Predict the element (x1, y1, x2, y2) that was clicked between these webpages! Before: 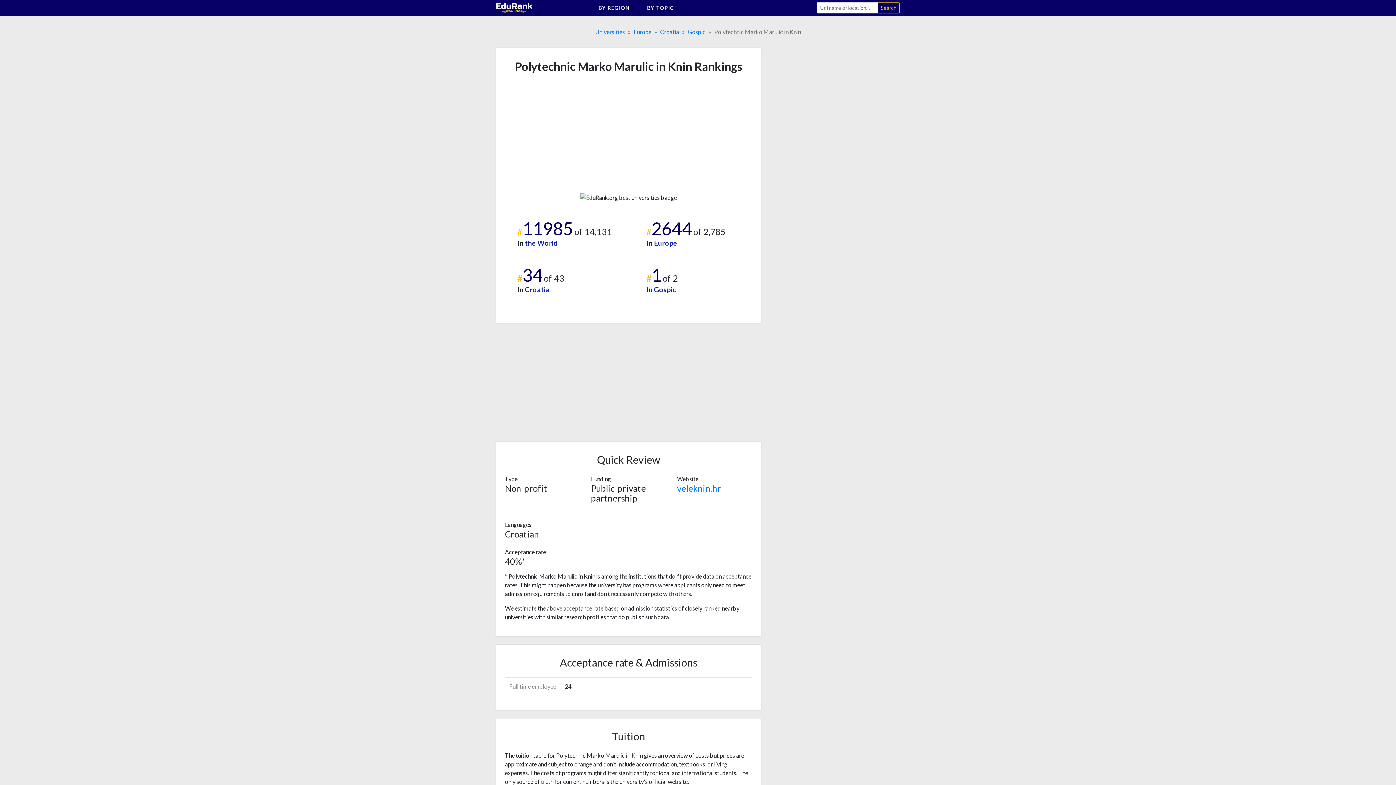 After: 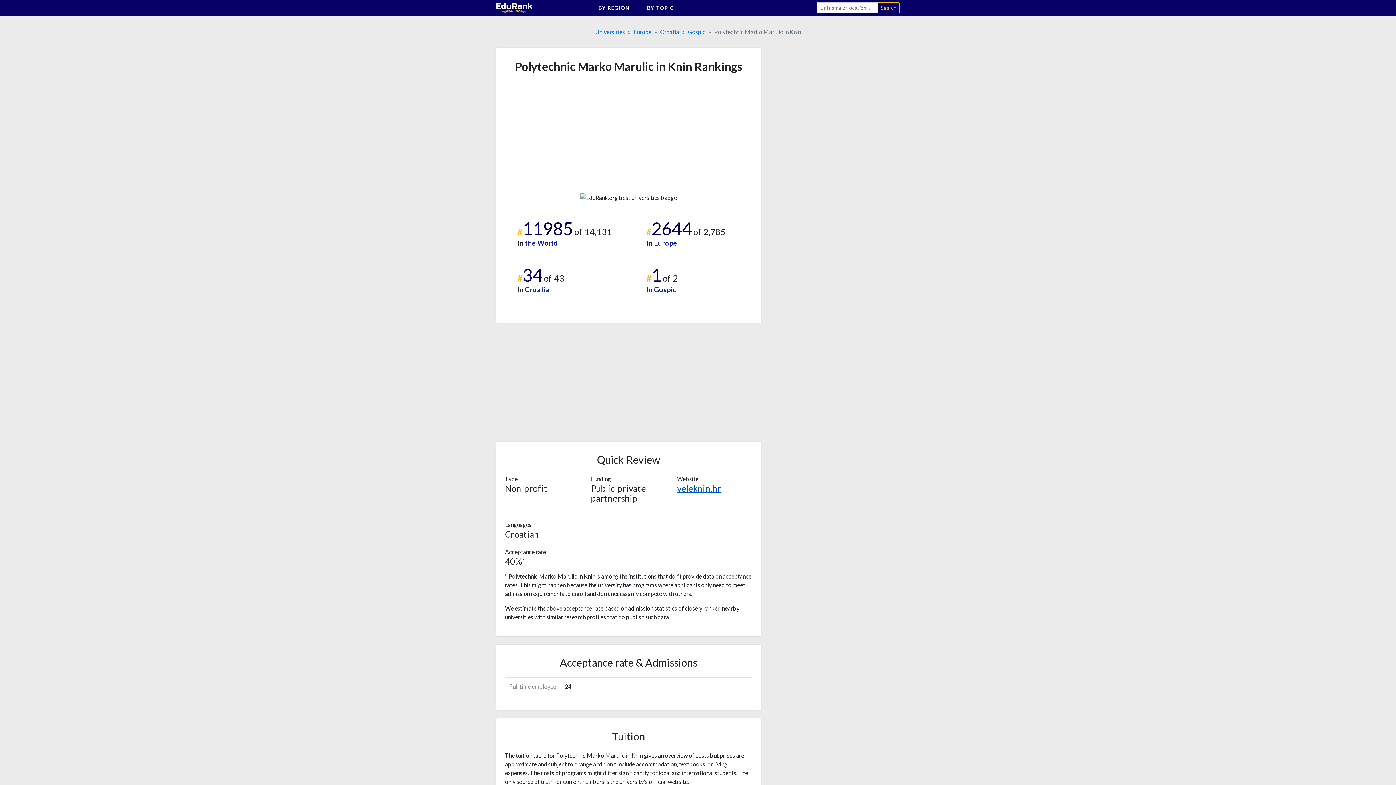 Action: label: veleknin.hr bbox: (677, 483, 721, 493)